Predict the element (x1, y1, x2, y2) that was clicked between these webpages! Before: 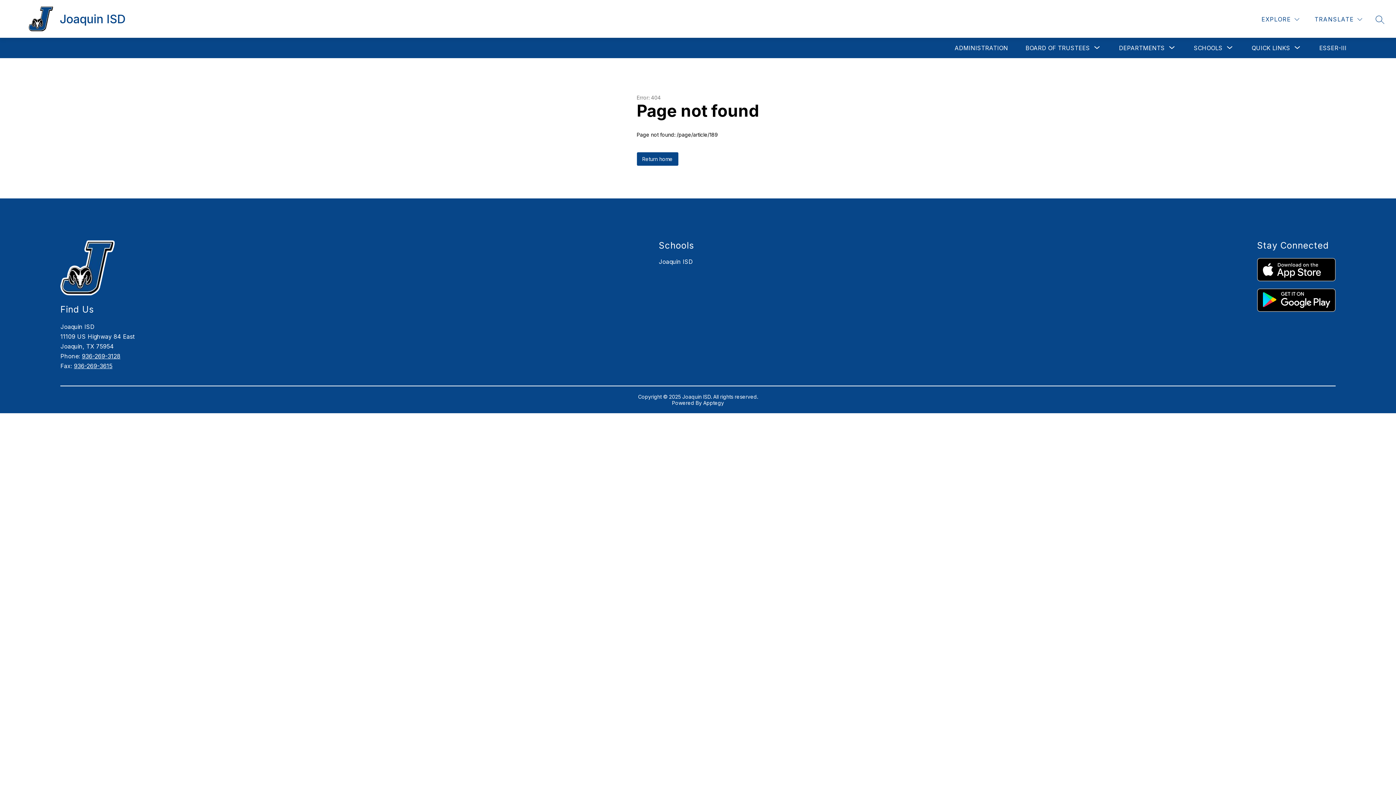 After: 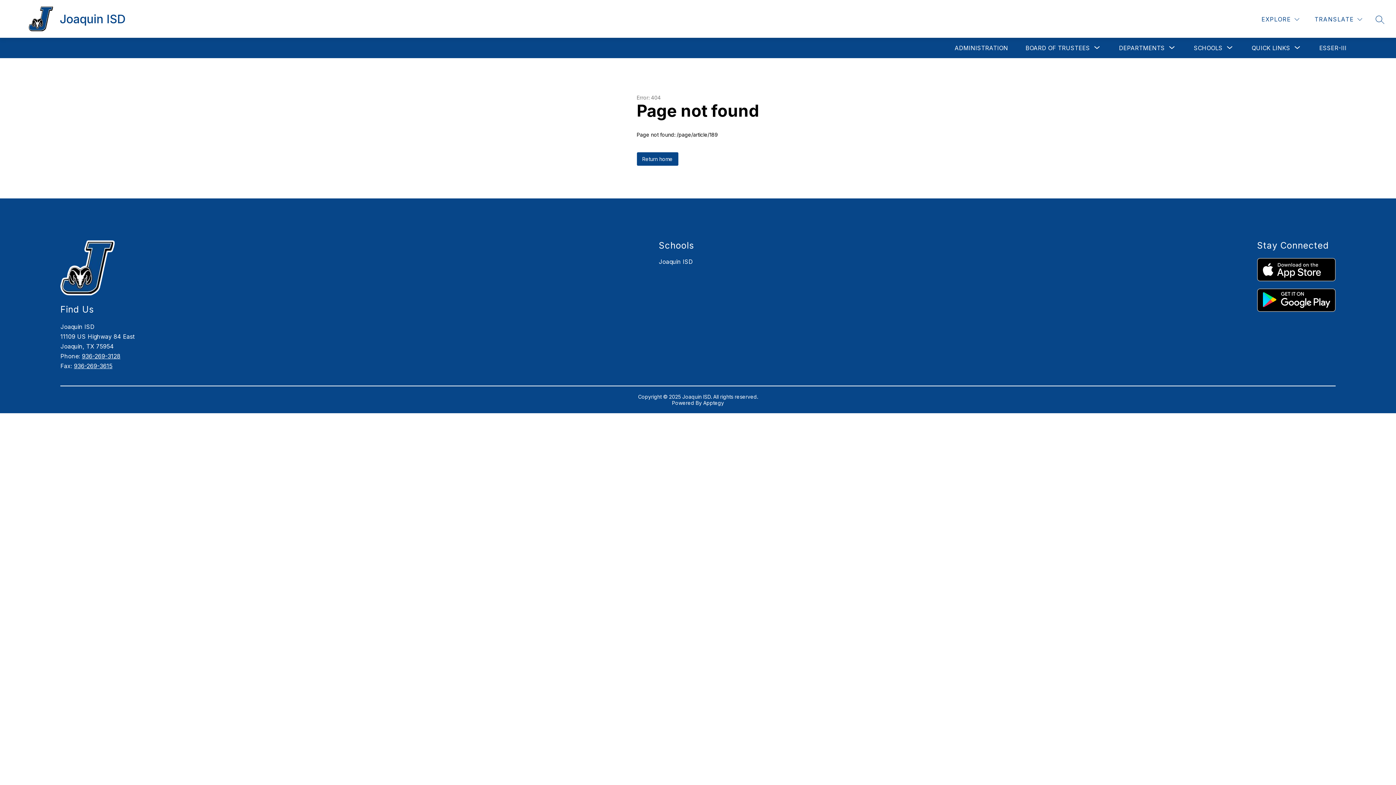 Action: bbox: (703, 400, 724, 406) label: Apptegy
Visit us to learn more